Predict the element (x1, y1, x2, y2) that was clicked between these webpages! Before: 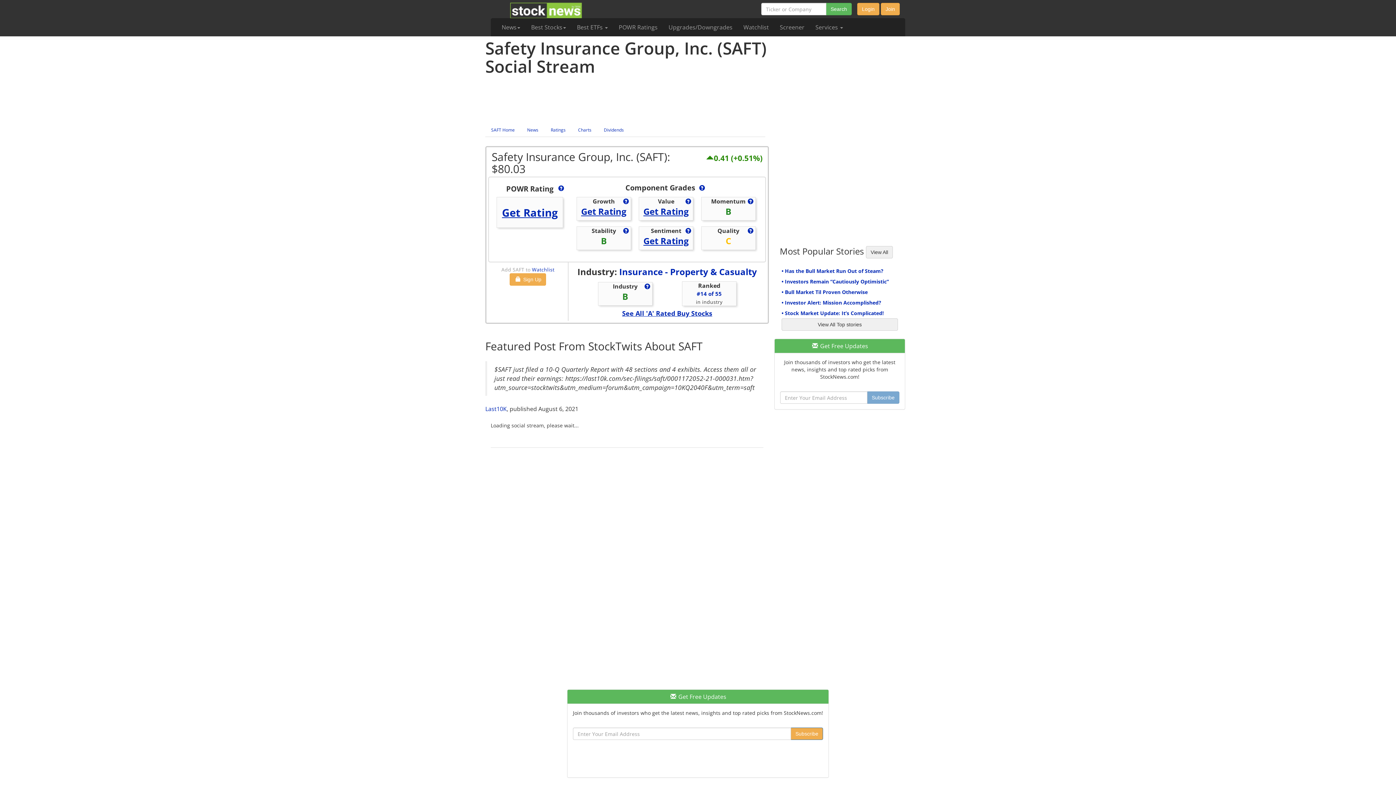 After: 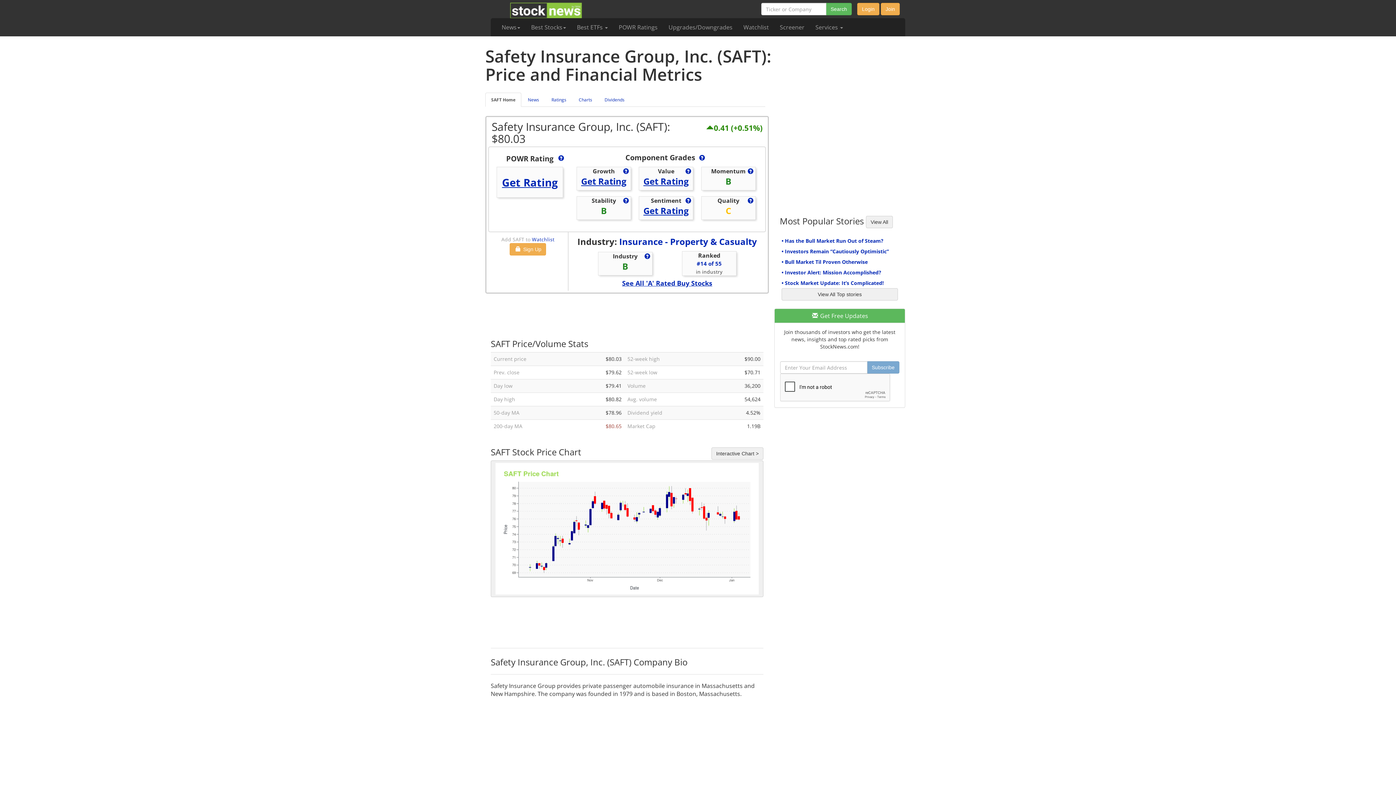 Action: label: SAFT Home bbox: (485, 122, 520, 137)